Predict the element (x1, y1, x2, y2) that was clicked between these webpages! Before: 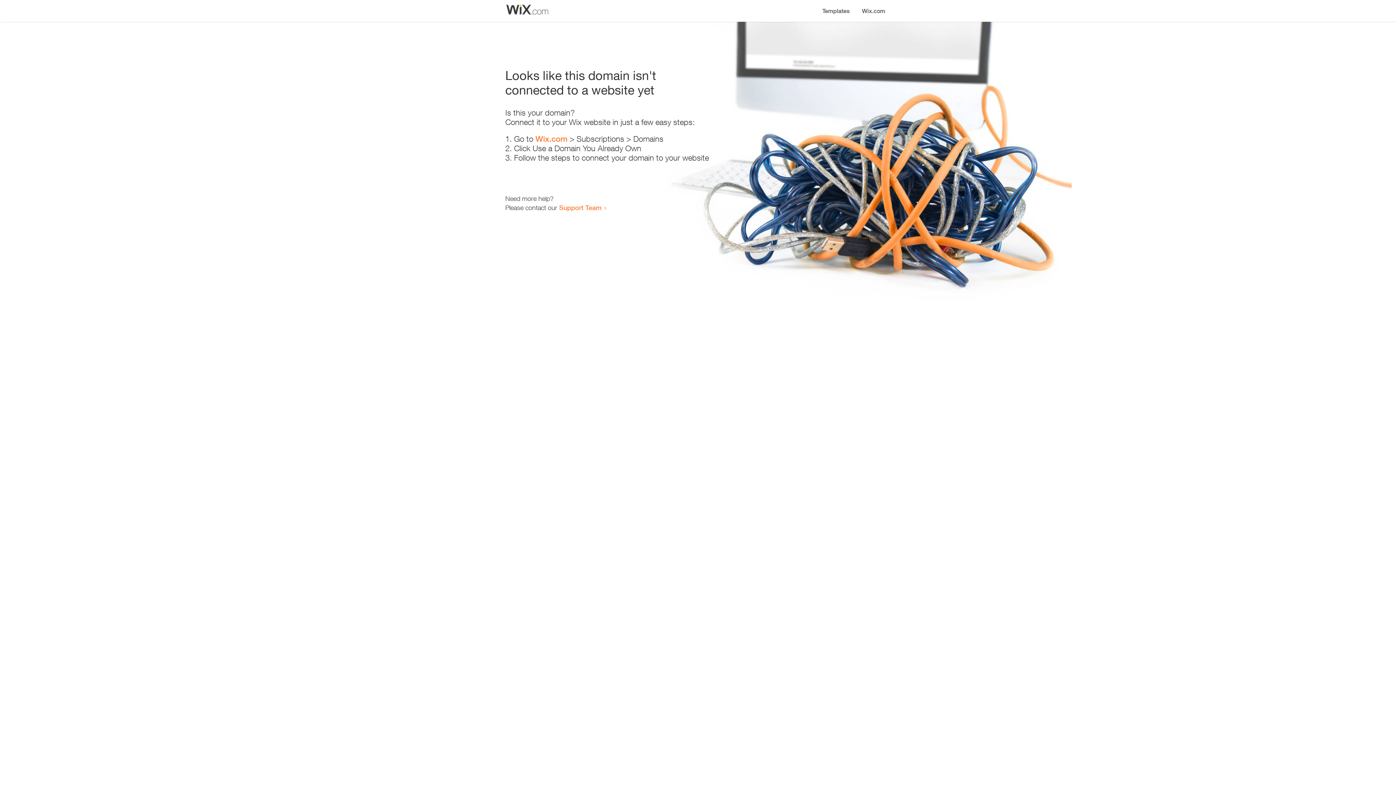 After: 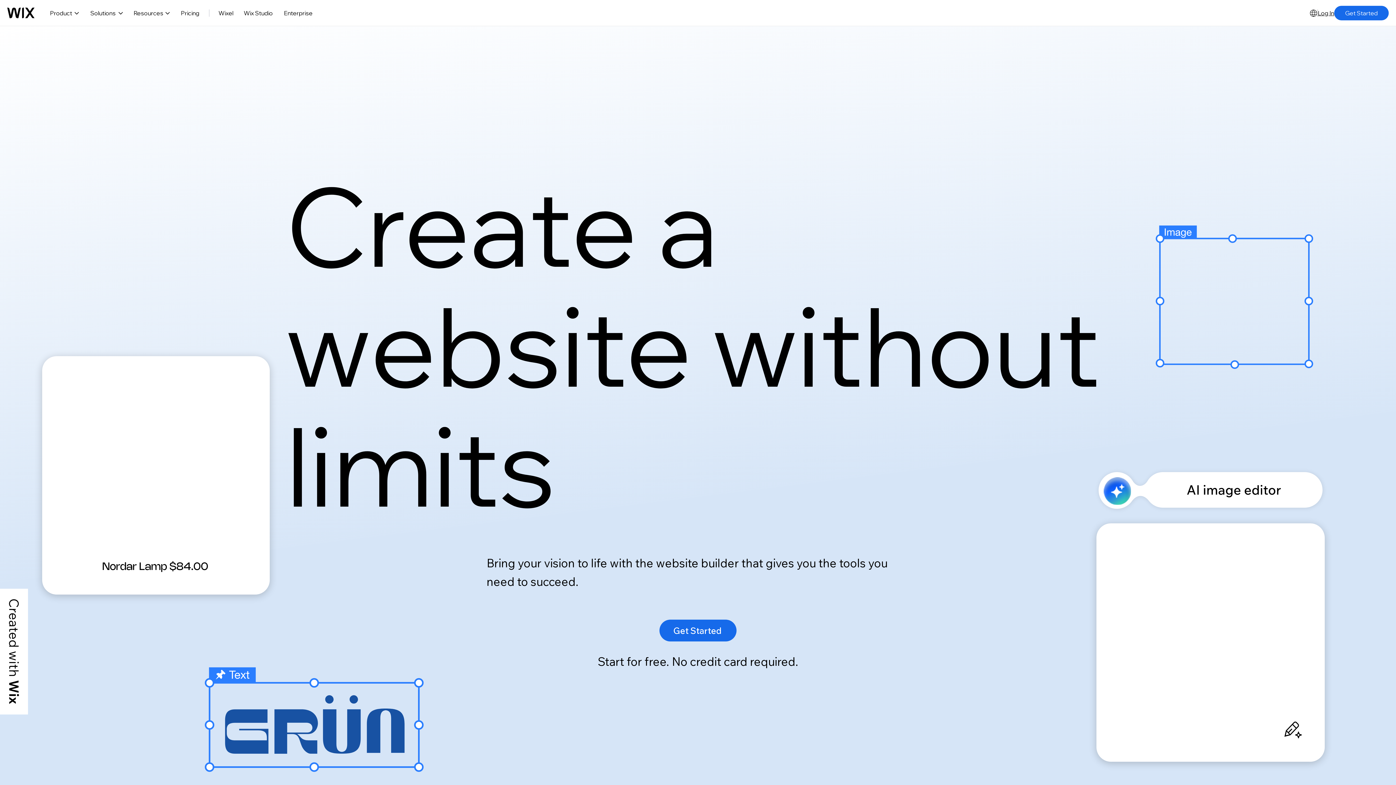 Action: bbox: (856, 0, 890, 14) label: Wix.com